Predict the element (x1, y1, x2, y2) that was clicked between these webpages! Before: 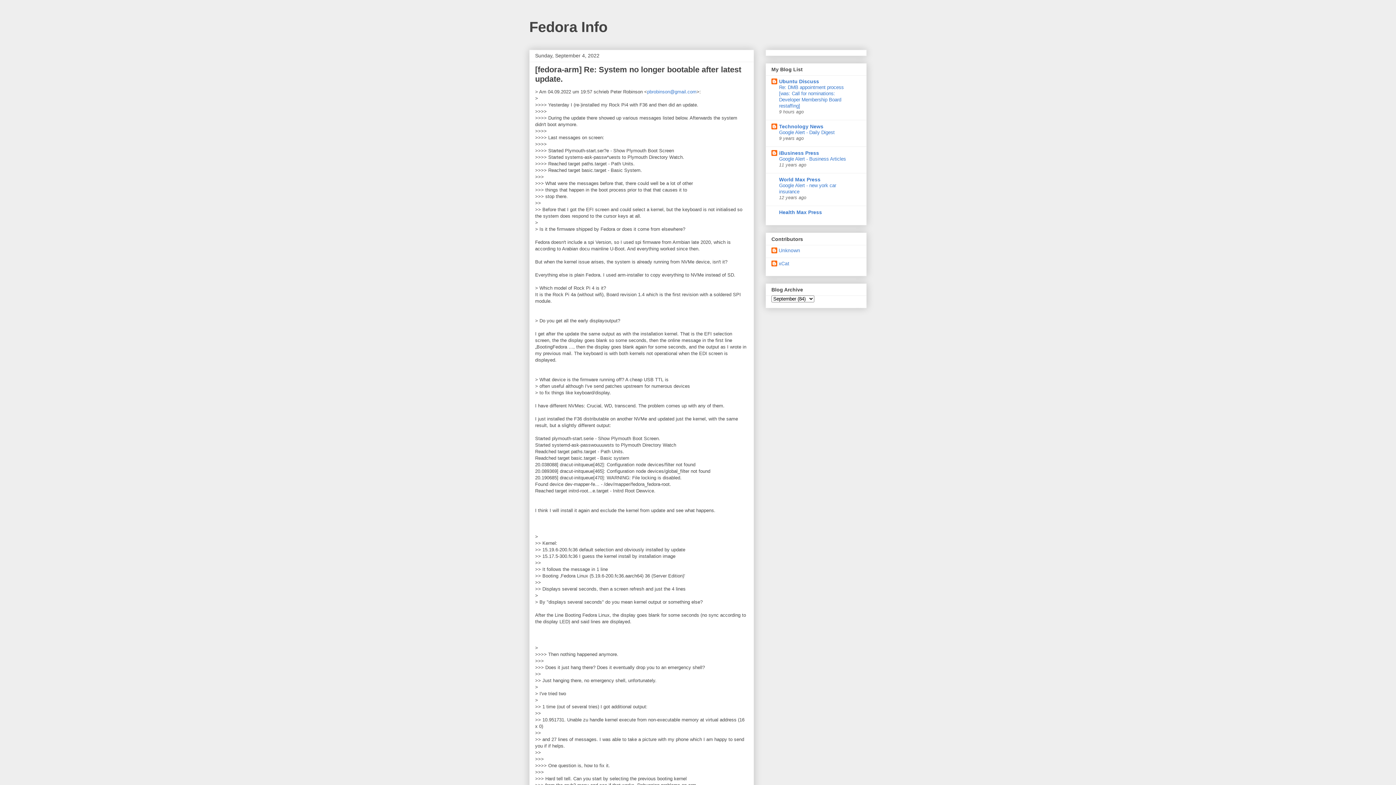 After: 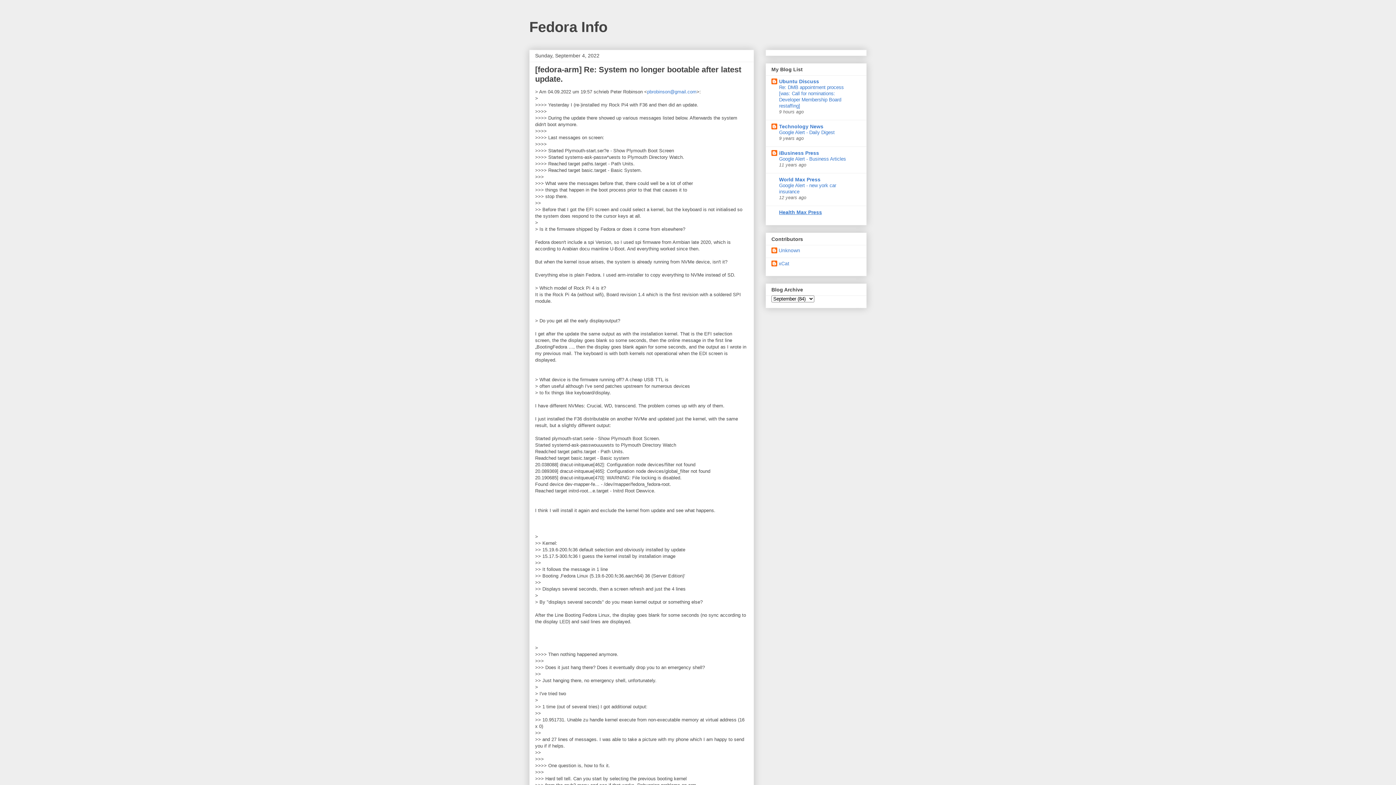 Action: label: Health Max Press bbox: (779, 209, 822, 215)